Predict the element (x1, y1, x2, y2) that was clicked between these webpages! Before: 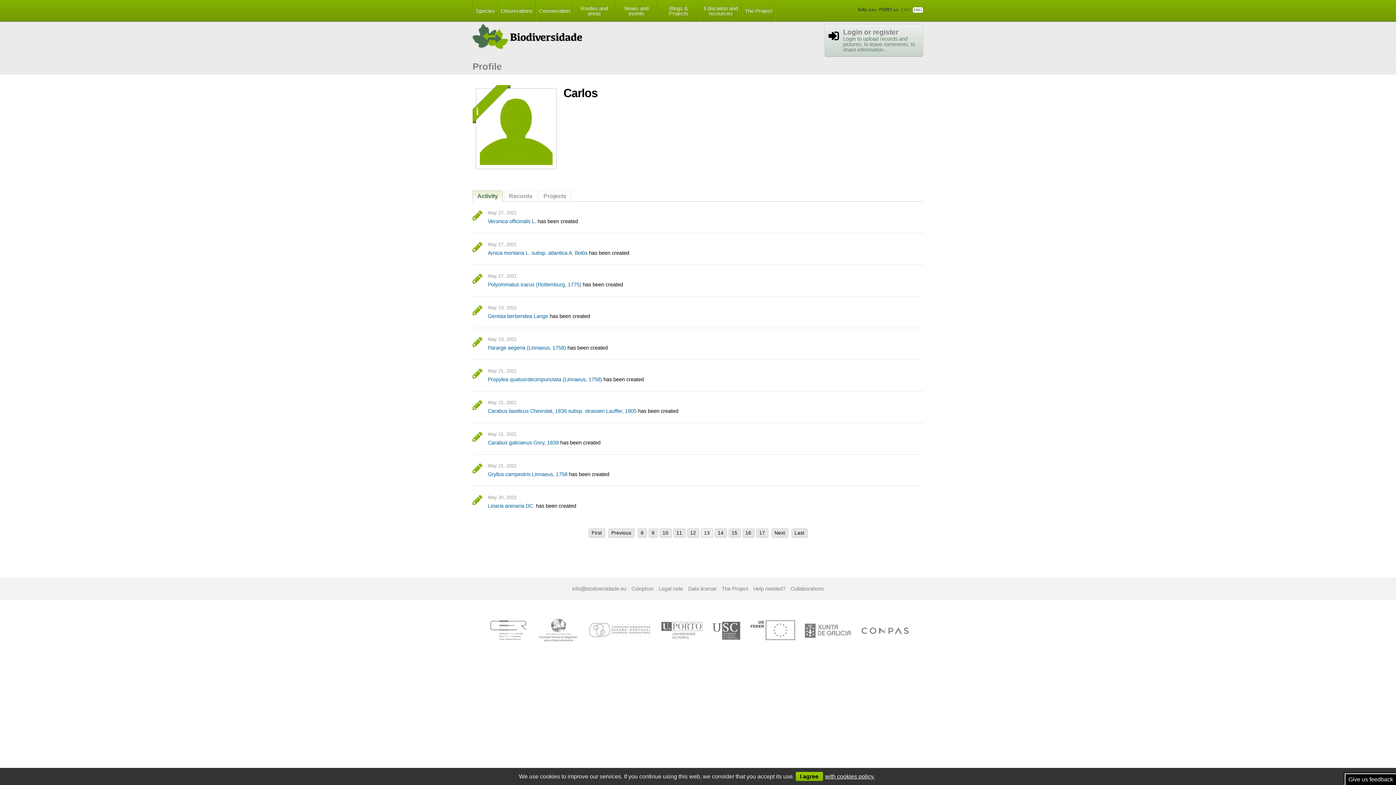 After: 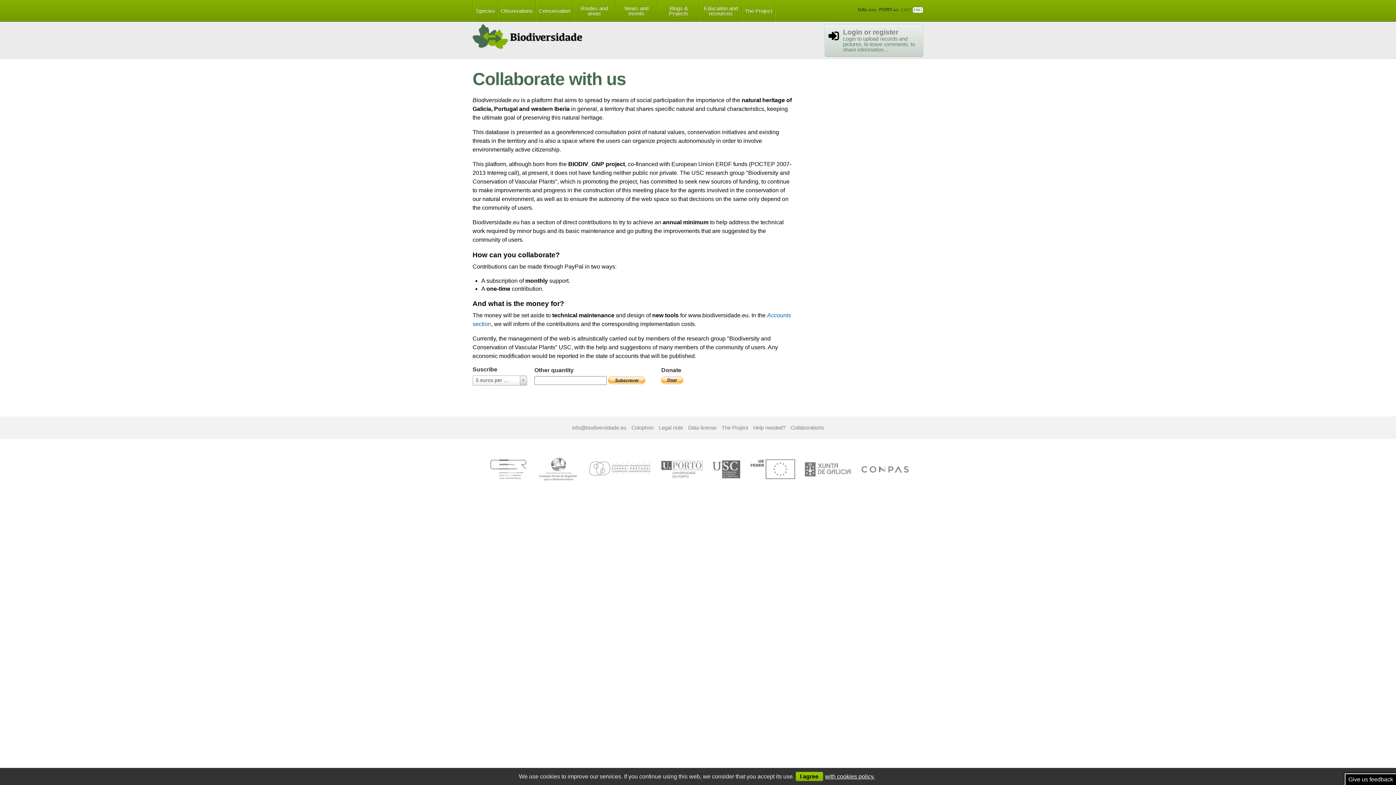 Action: bbox: (790, 586, 824, 592) label: Collaborations